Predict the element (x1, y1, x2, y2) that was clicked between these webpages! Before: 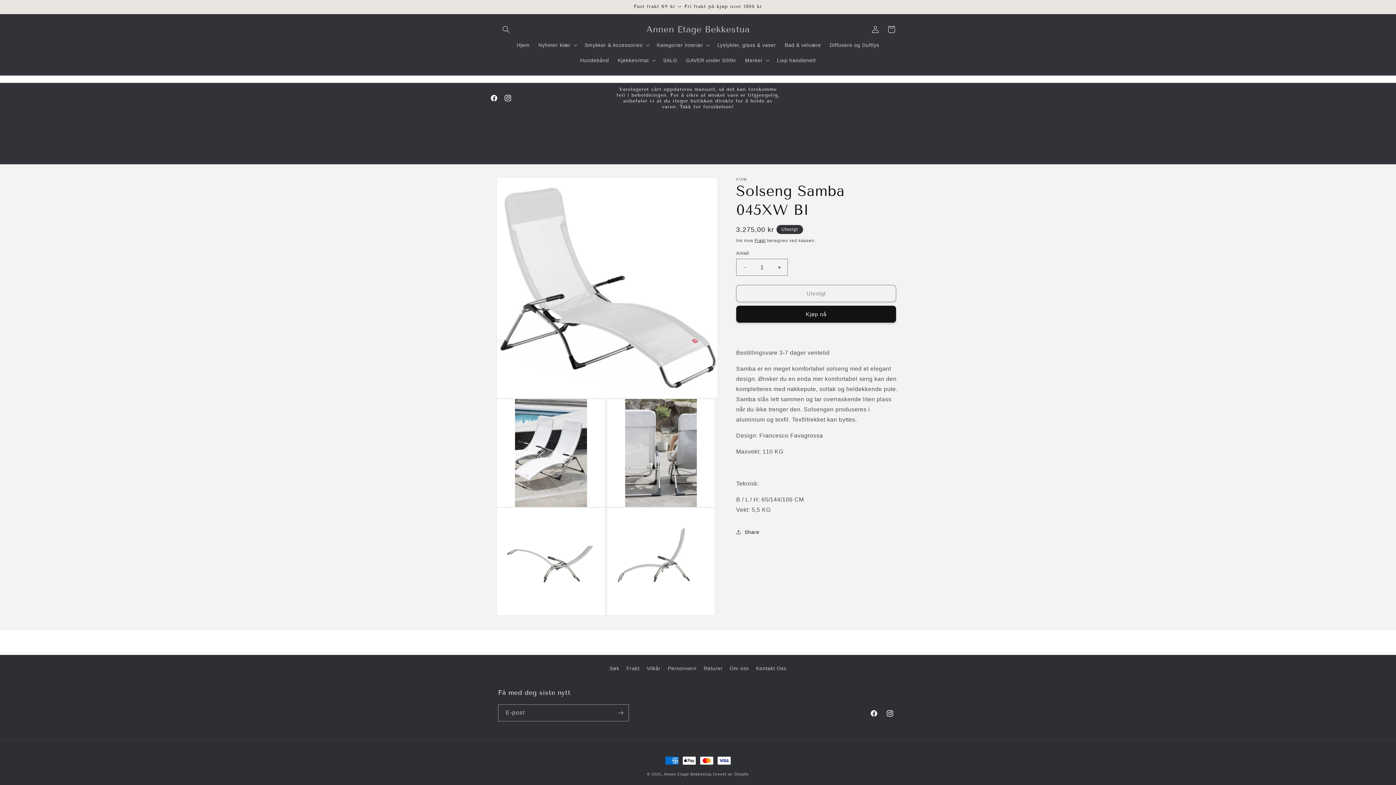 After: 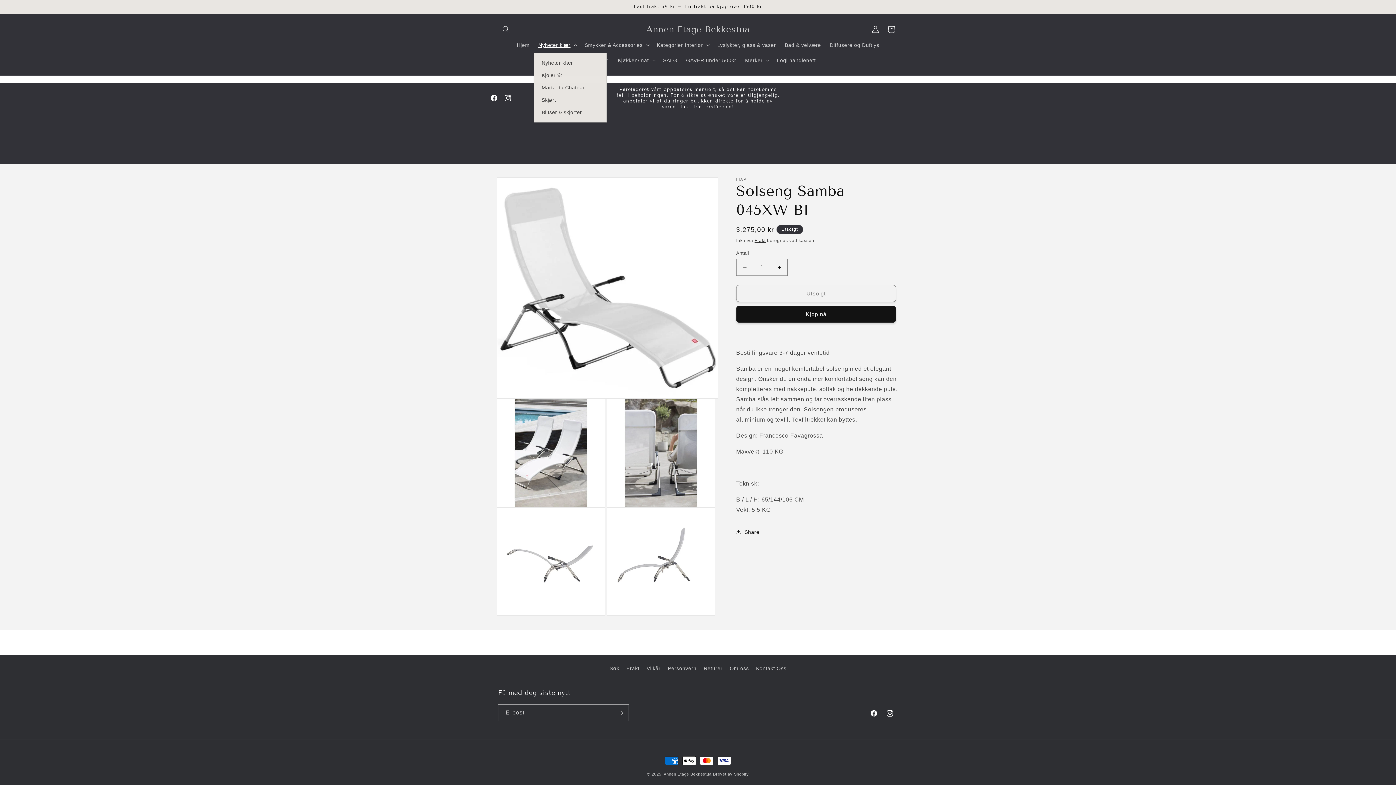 Action: bbox: (534, 37, 580, 52) label: Nyheter klær